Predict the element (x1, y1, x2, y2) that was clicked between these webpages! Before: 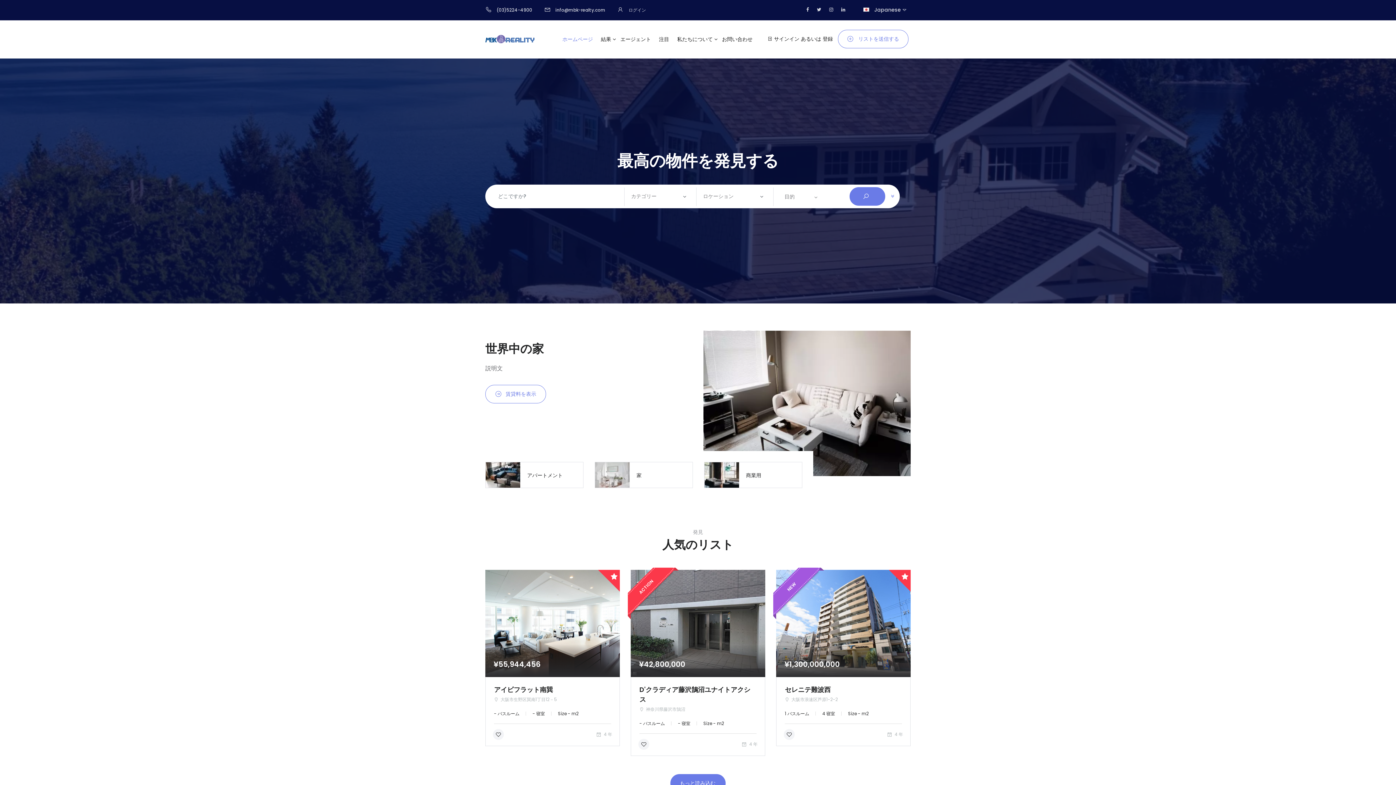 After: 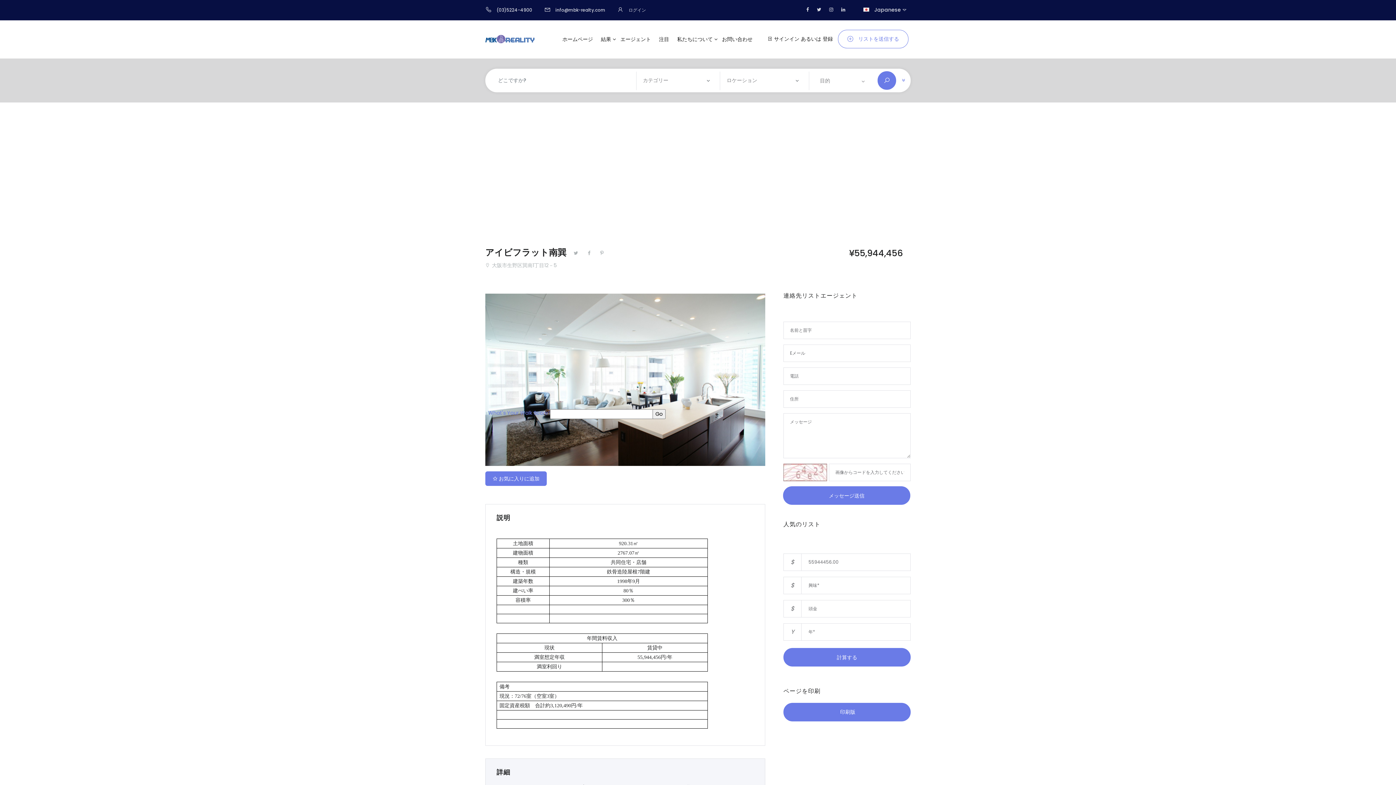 Action: label: アイビフラット南巽

大阪市生野区巽南1丁目12－5 bbox: (494, 685, 611, 694)